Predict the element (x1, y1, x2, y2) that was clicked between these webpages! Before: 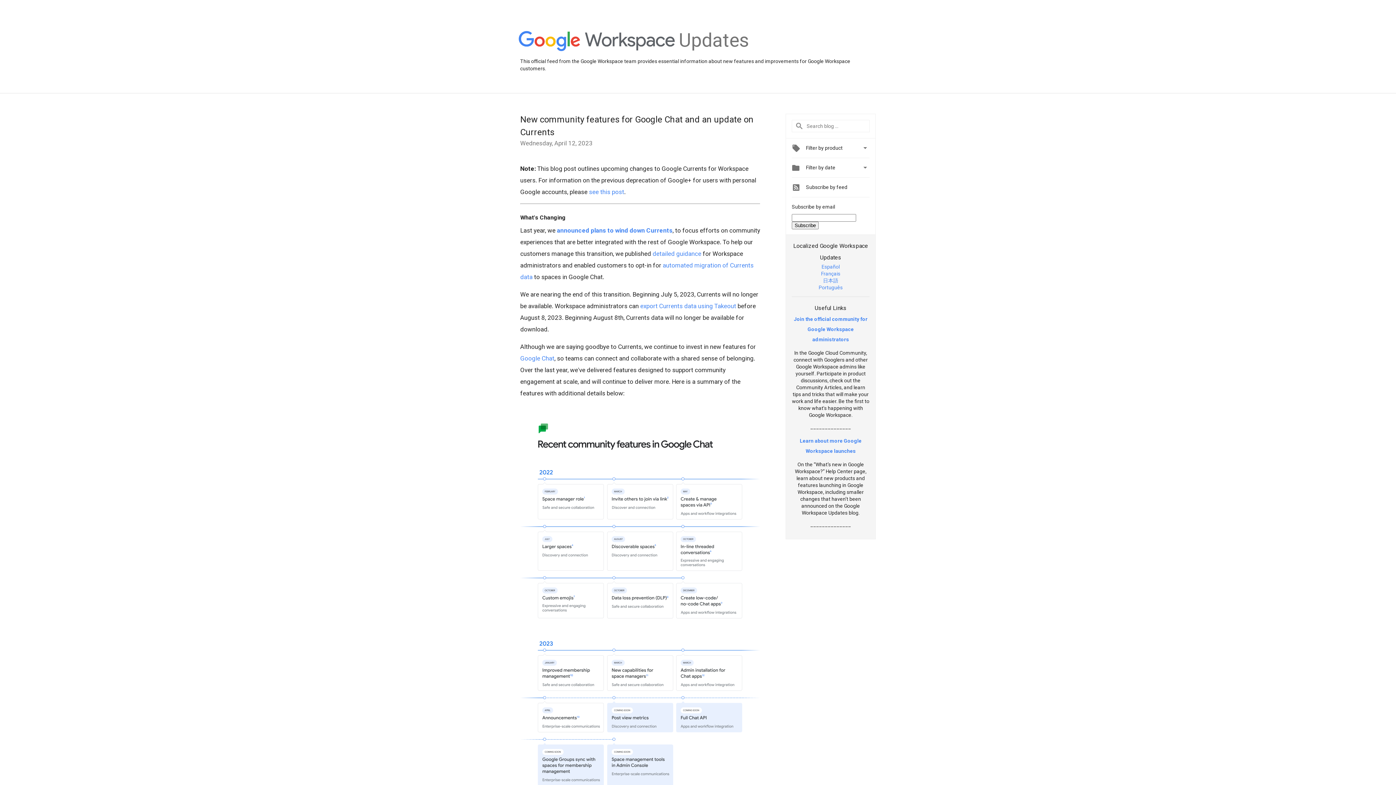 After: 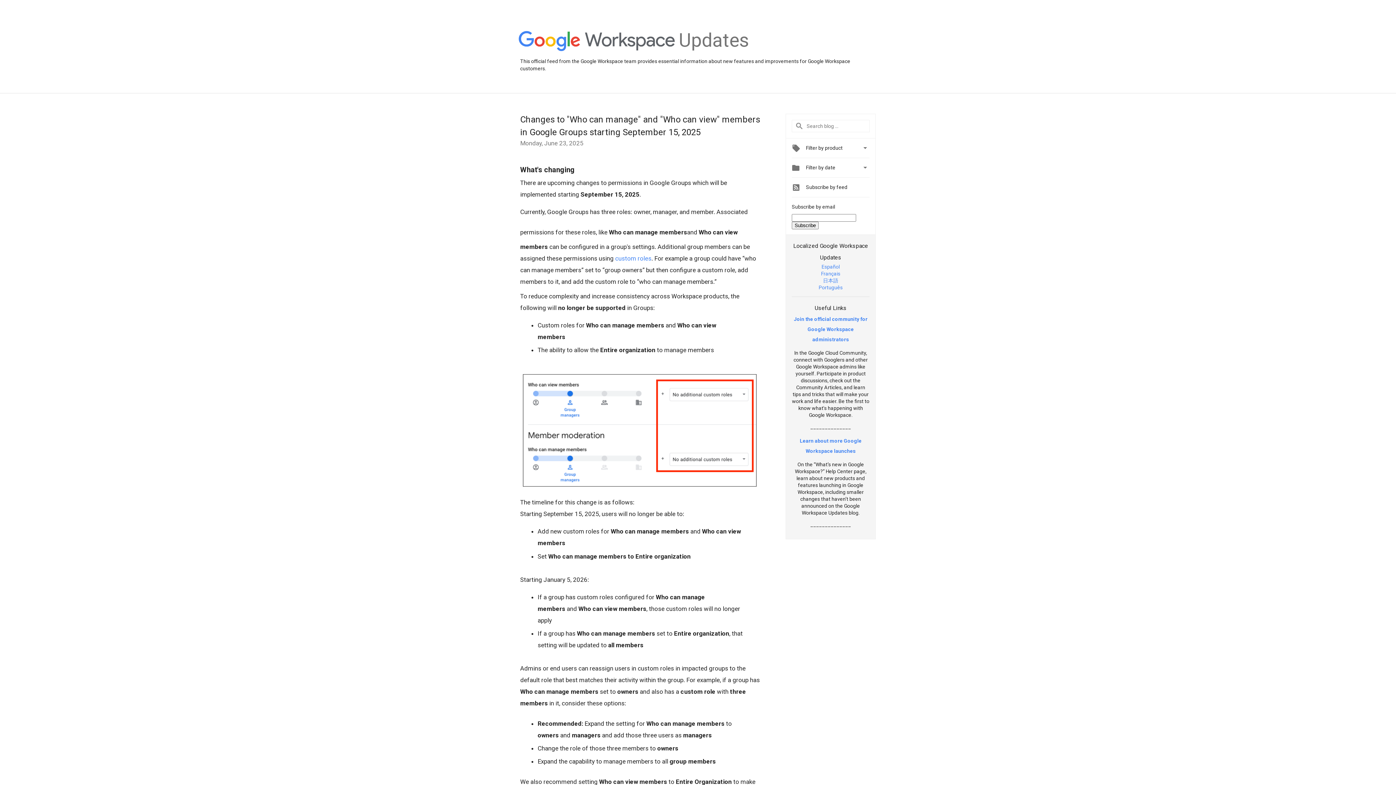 Action: bbox: (679, 48, 749, 54) label: Updates